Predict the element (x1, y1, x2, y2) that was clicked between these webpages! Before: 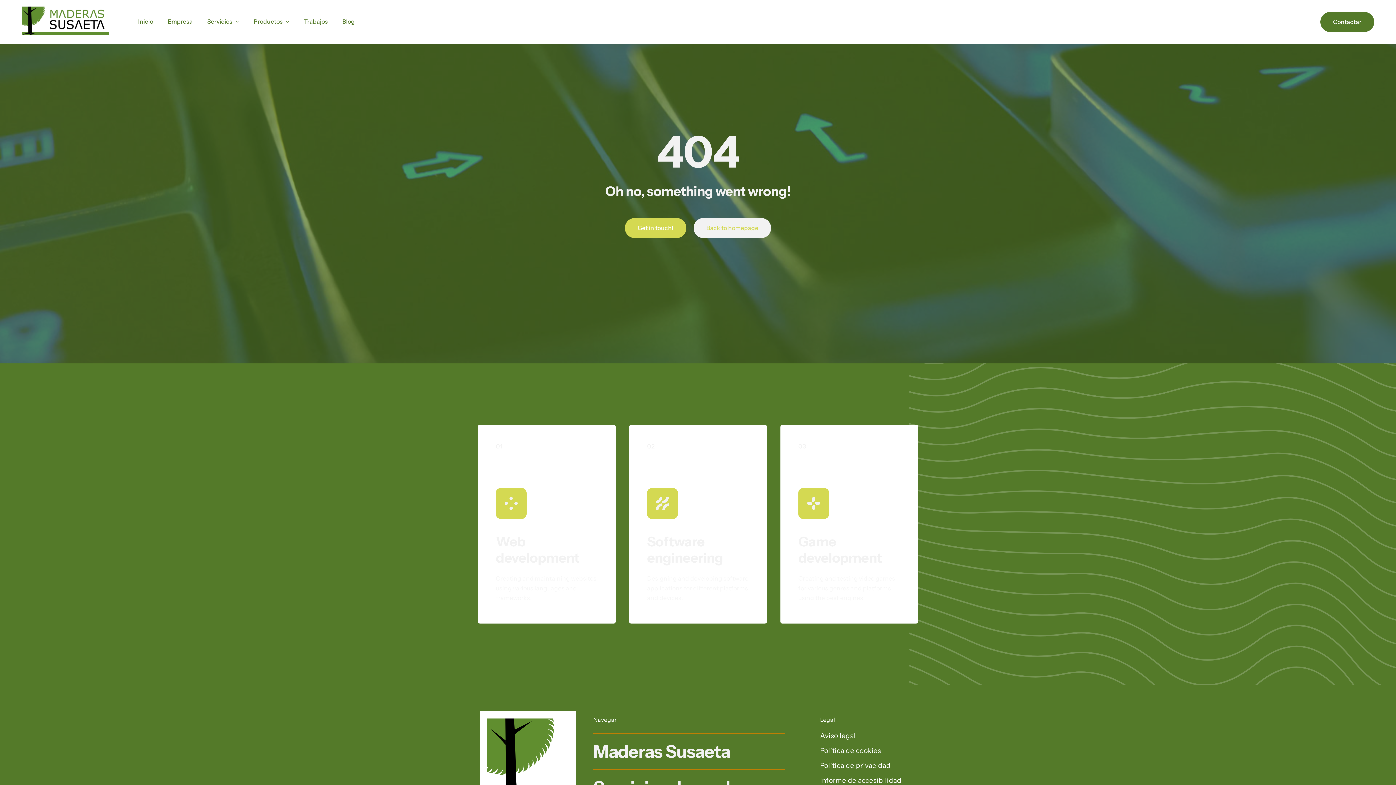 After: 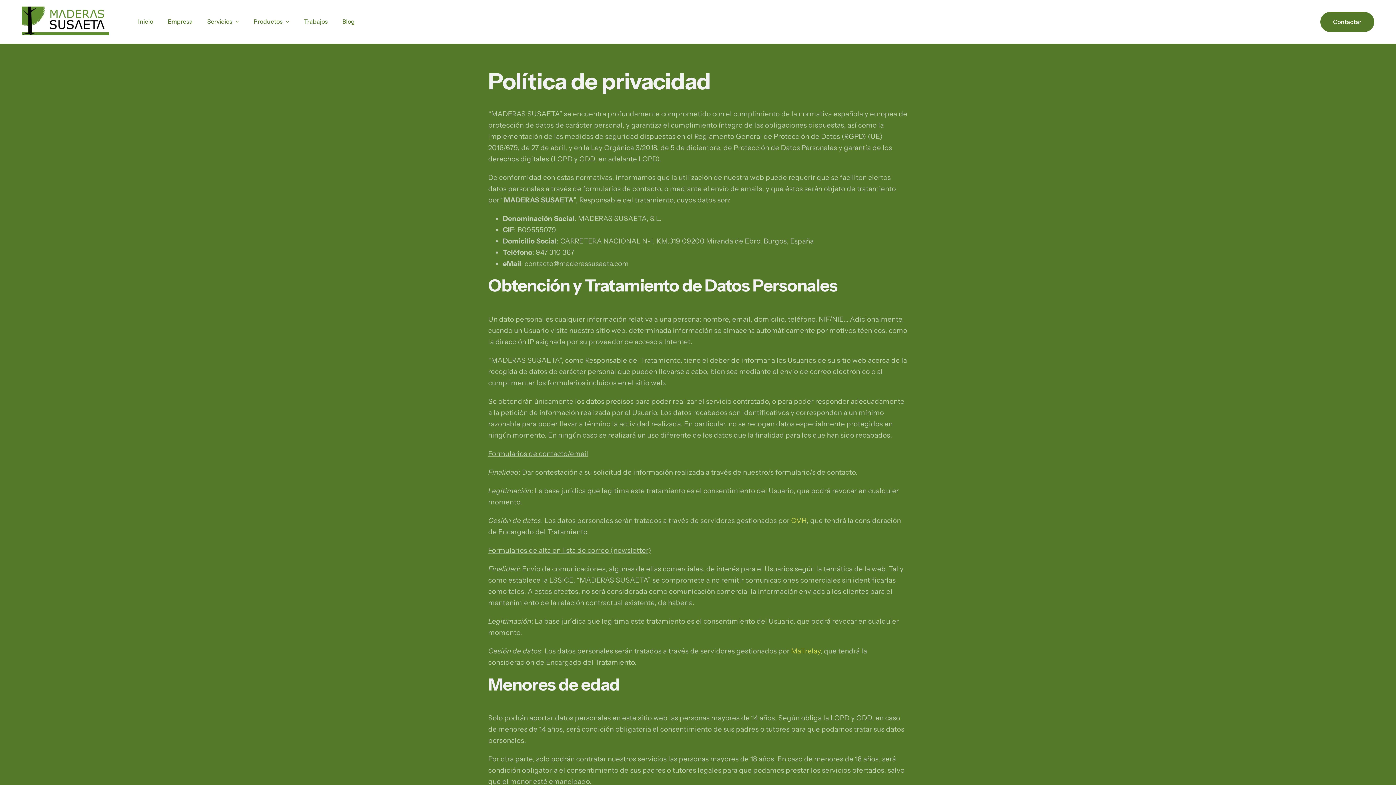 Action: label: Política de privacidad bbox: (820, 760, 916, 772)